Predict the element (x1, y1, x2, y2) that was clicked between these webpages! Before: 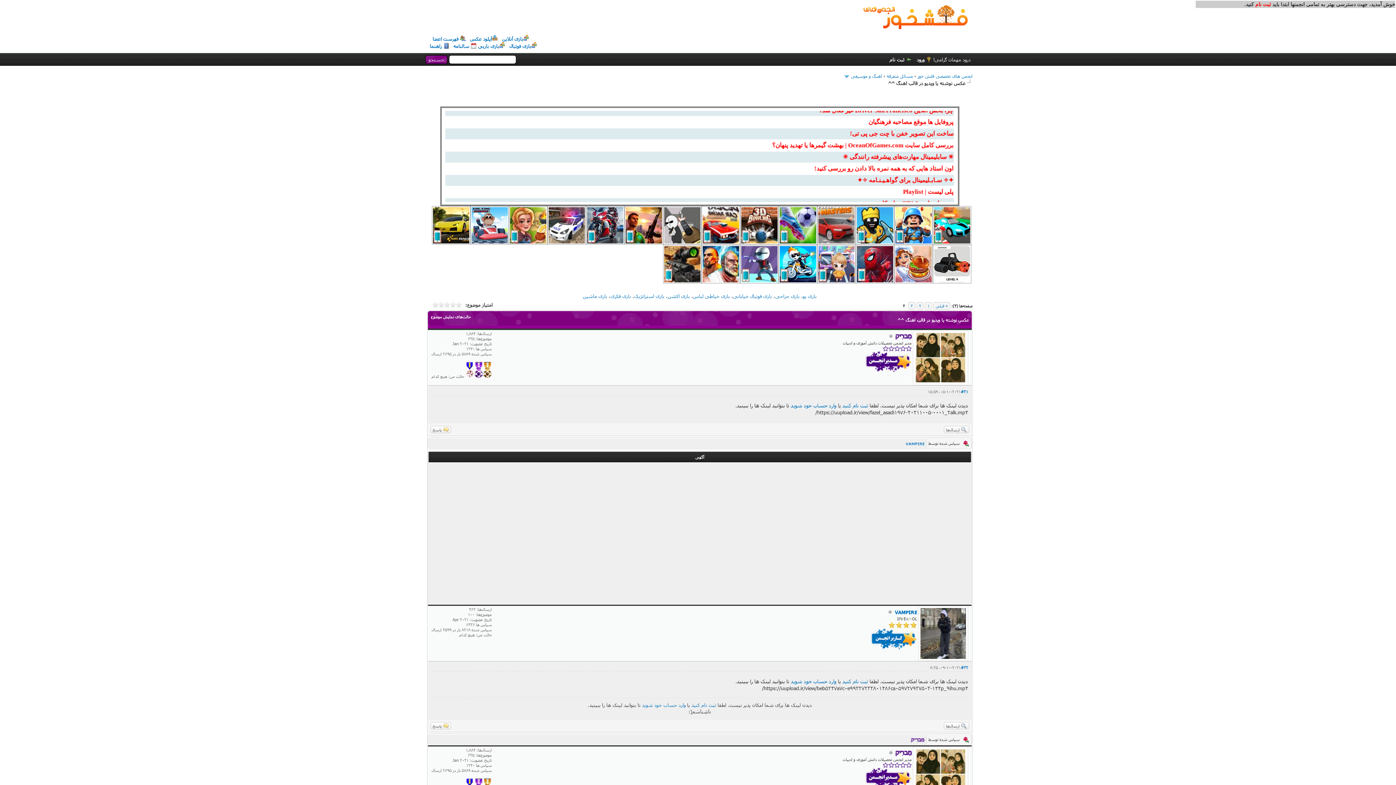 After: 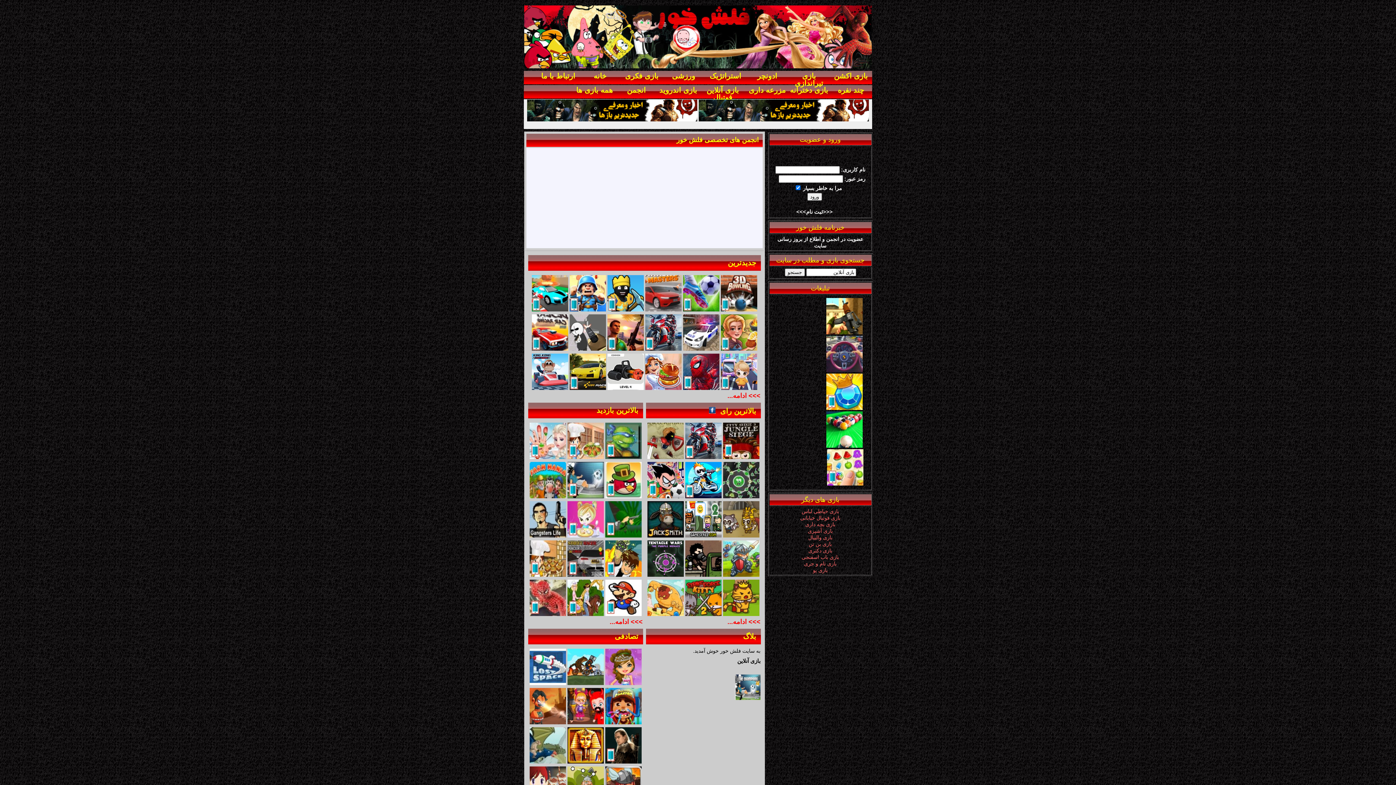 Action: label: بازی آنلاین bbox: (502, 36, 529, 41)